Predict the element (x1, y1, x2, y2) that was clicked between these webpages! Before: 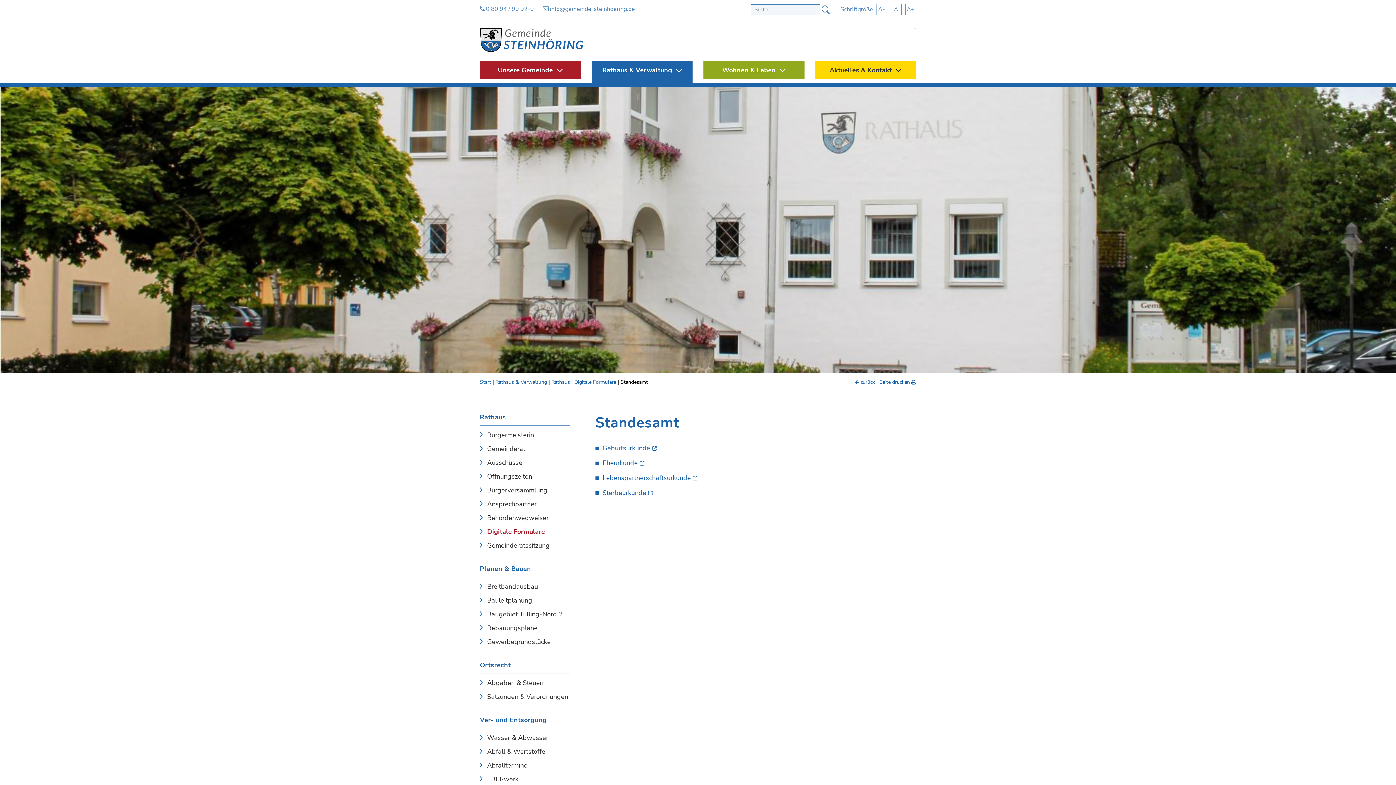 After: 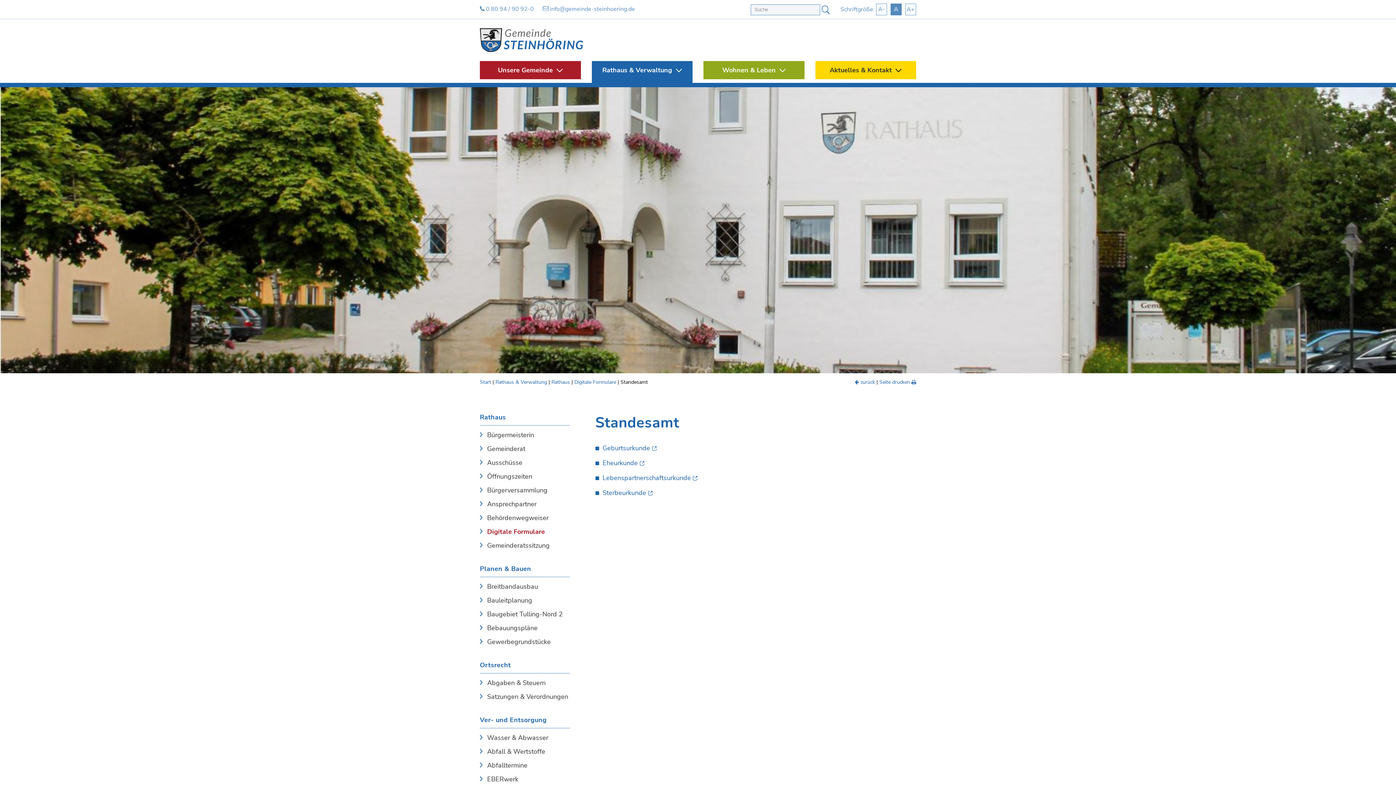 Action: bbox: (890, 3, 901, 15) label: A